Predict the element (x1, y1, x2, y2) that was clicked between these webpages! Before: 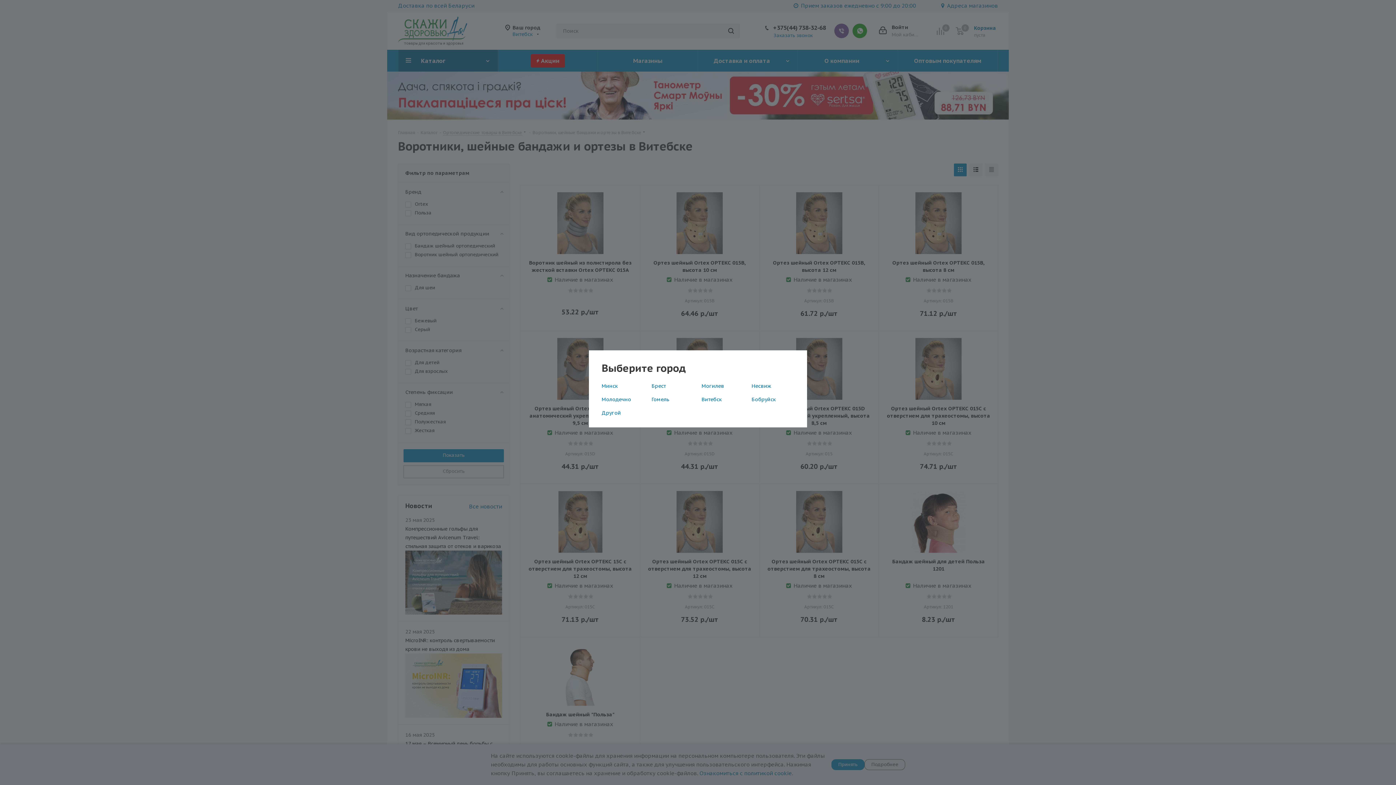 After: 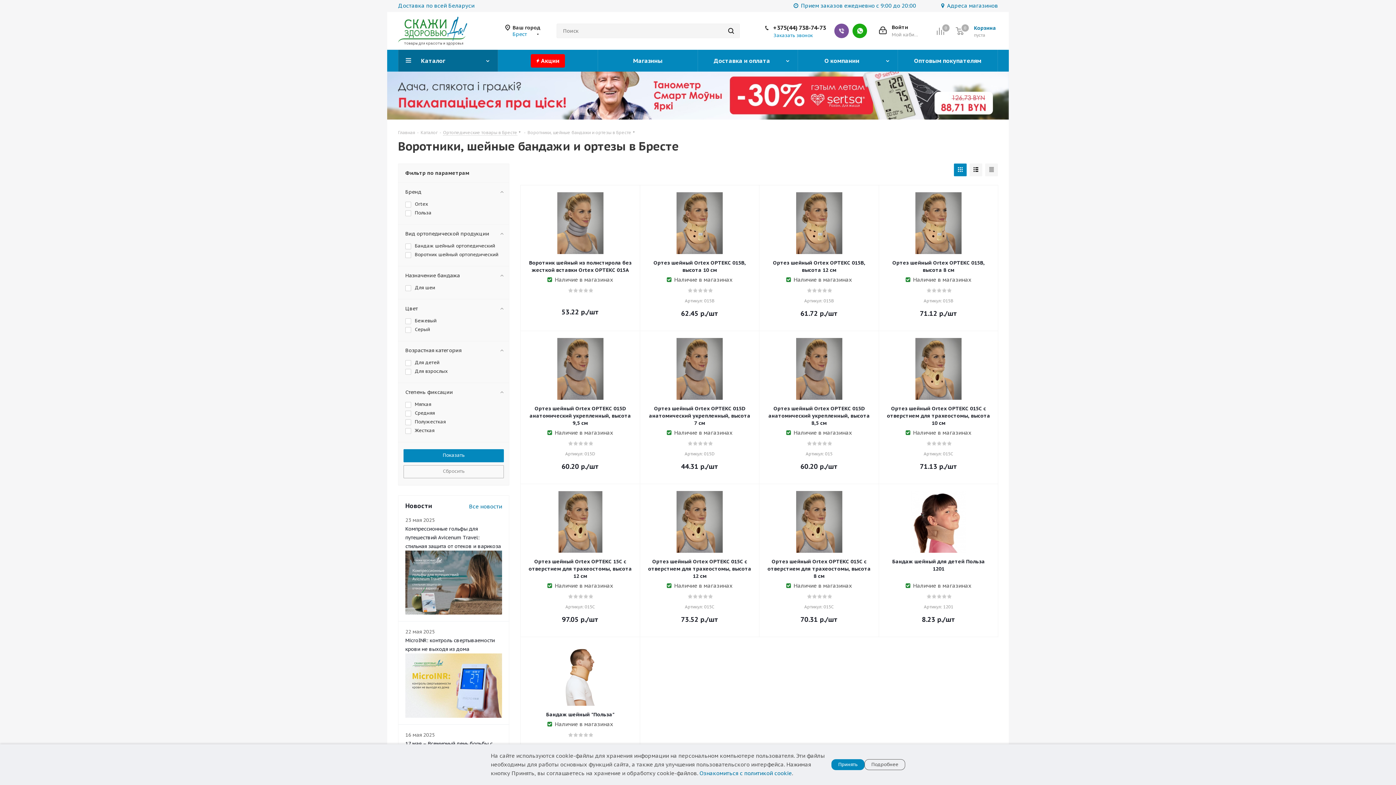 Action: label: Брест bbox: (651, 382, 666, 389)